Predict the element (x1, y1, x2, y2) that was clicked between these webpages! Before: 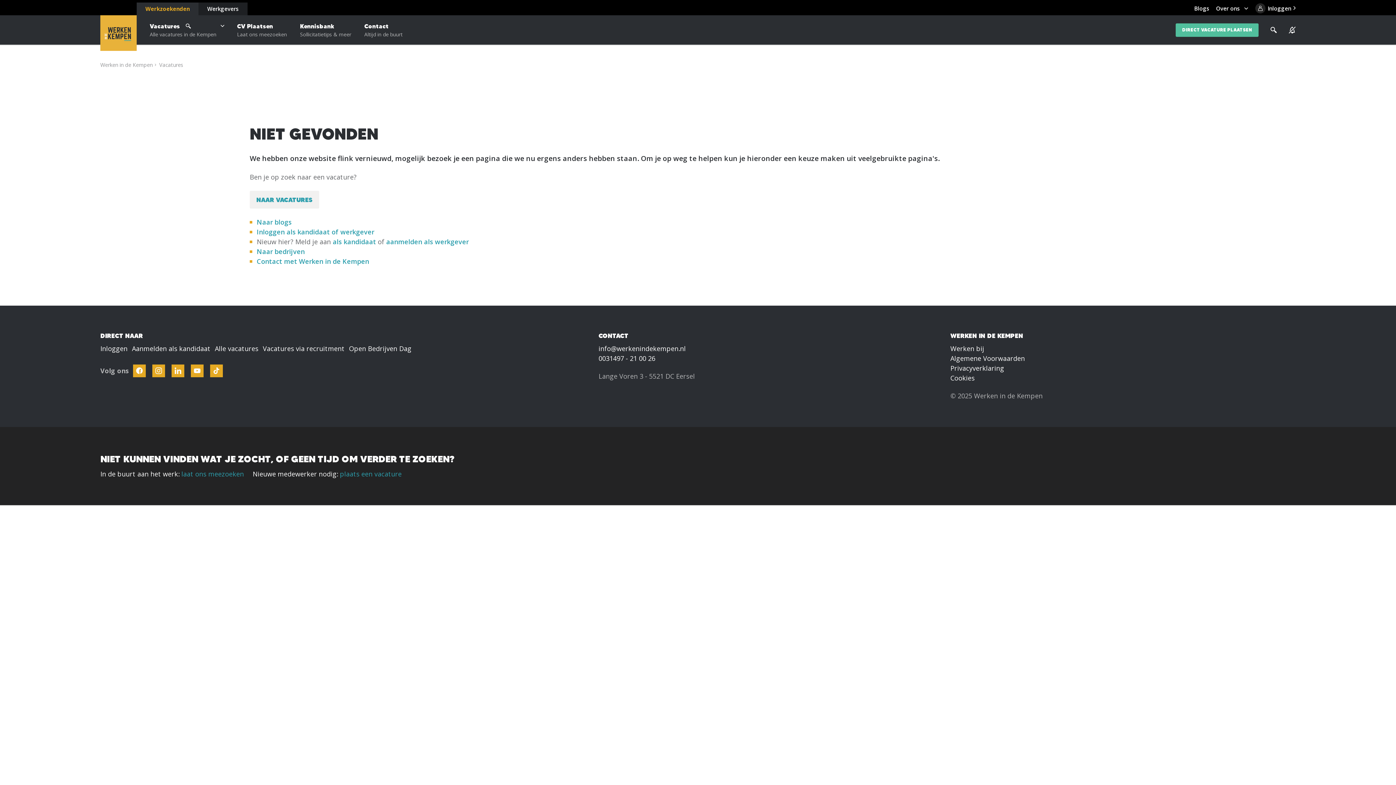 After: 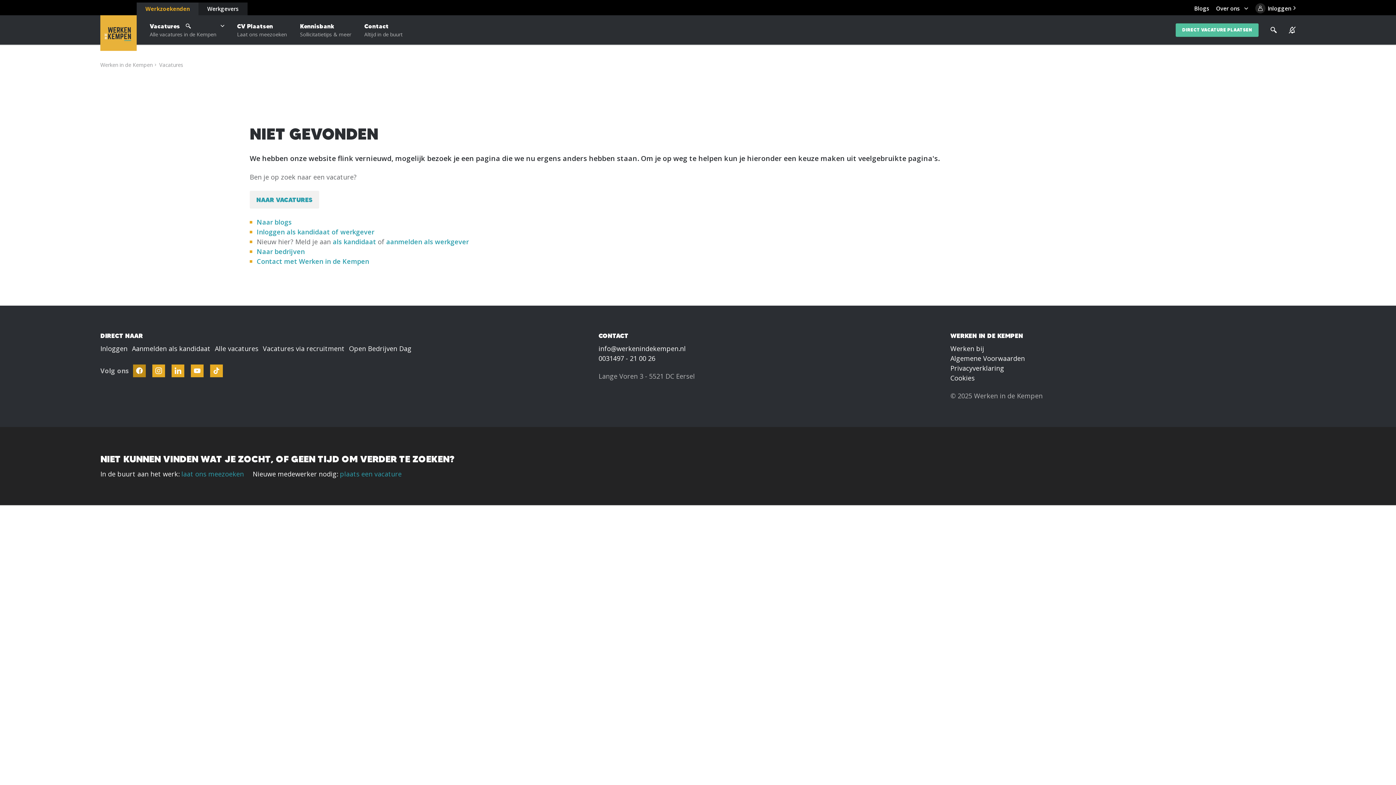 Action: bbox: (133, 364, 145, 377) label: Follow Werken In De Kempen on Facebook